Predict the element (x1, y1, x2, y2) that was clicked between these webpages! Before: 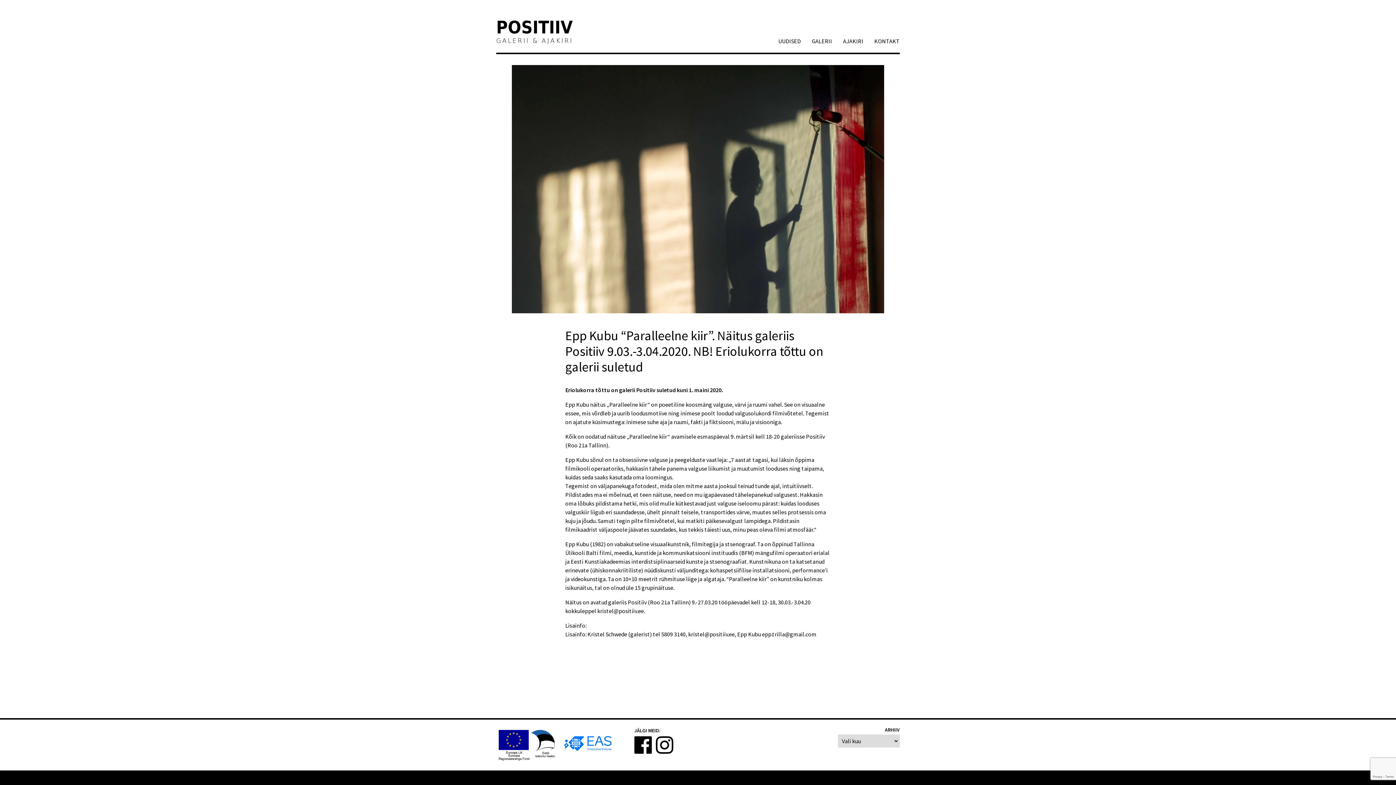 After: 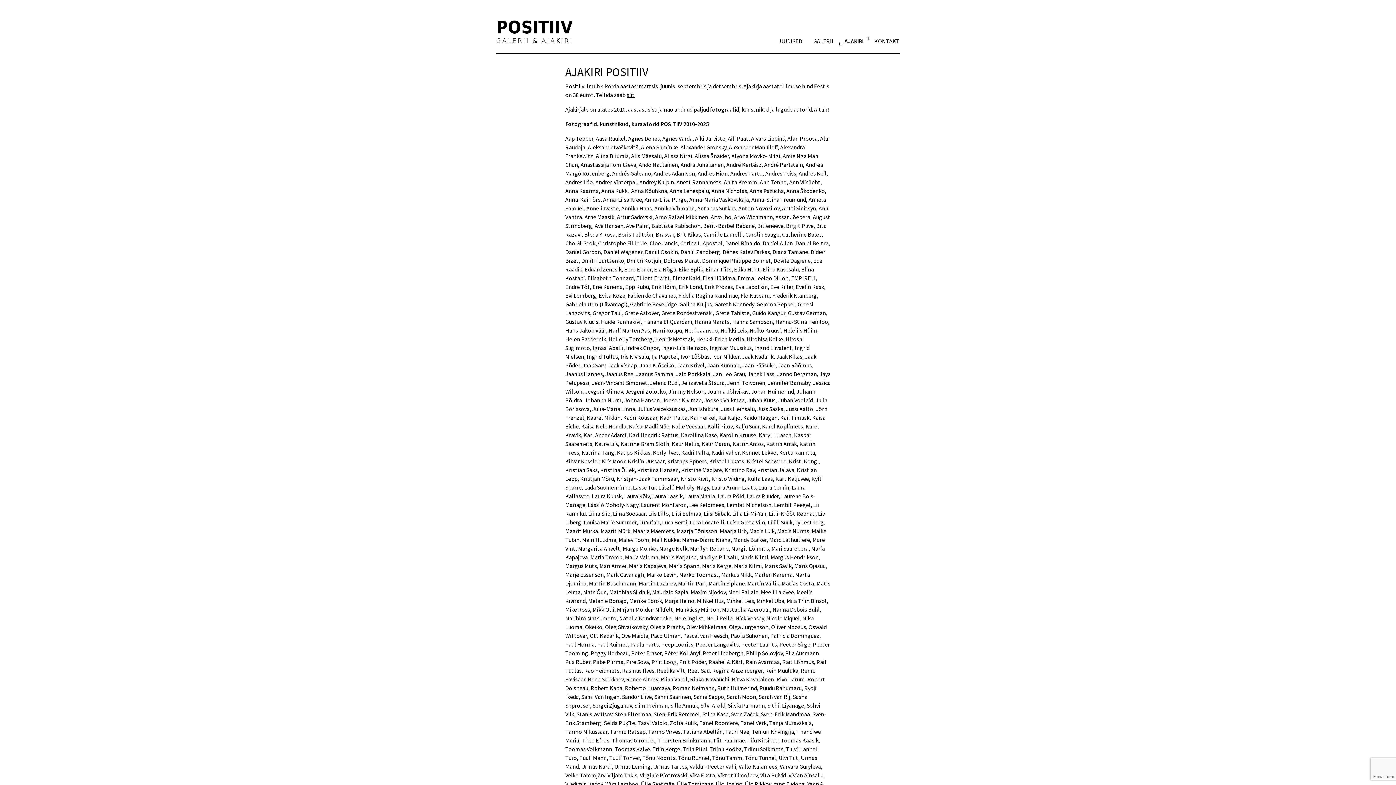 Action: label: AJAKIRI bbox: (843, 36, 863, 45)